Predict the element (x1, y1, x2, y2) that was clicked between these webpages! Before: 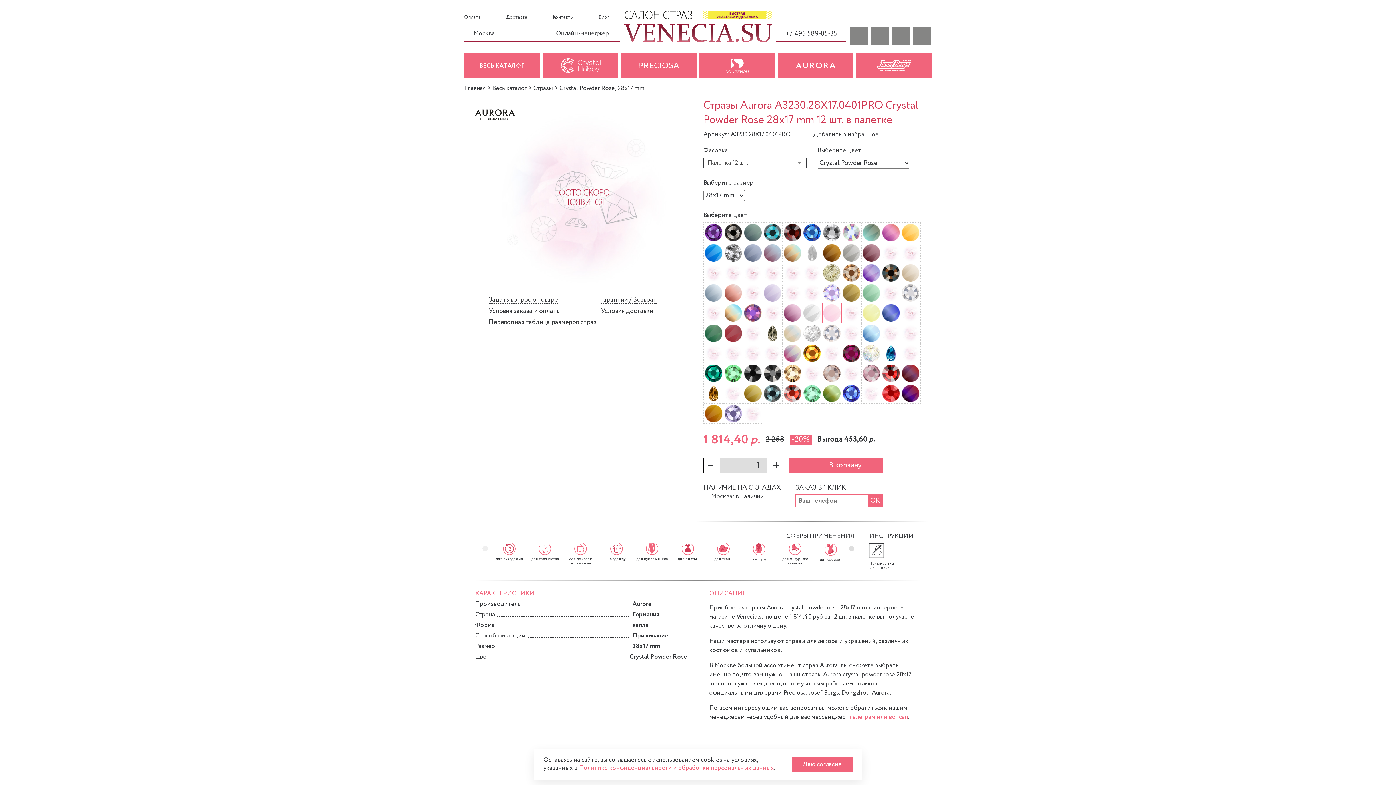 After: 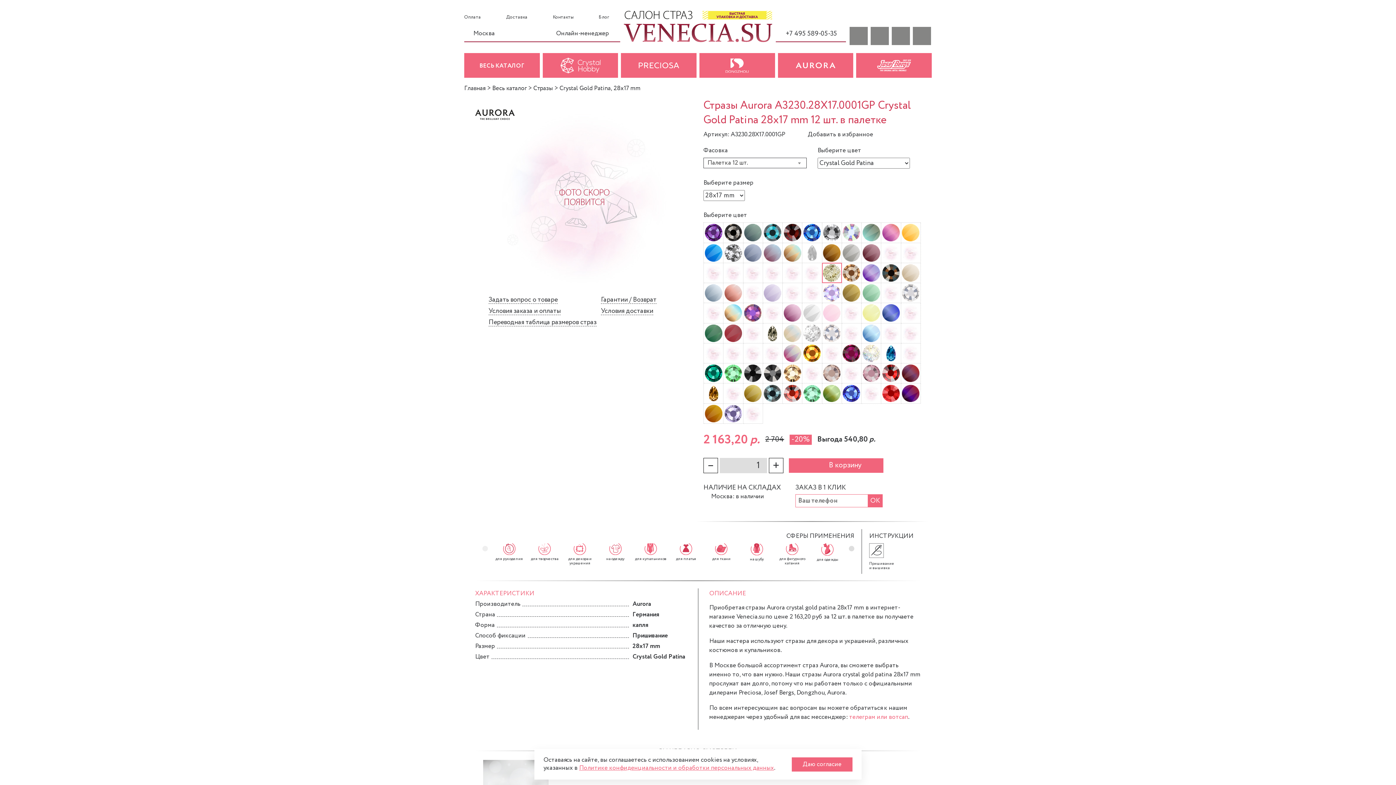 Action: bbox: (822, 263, 842, 283)